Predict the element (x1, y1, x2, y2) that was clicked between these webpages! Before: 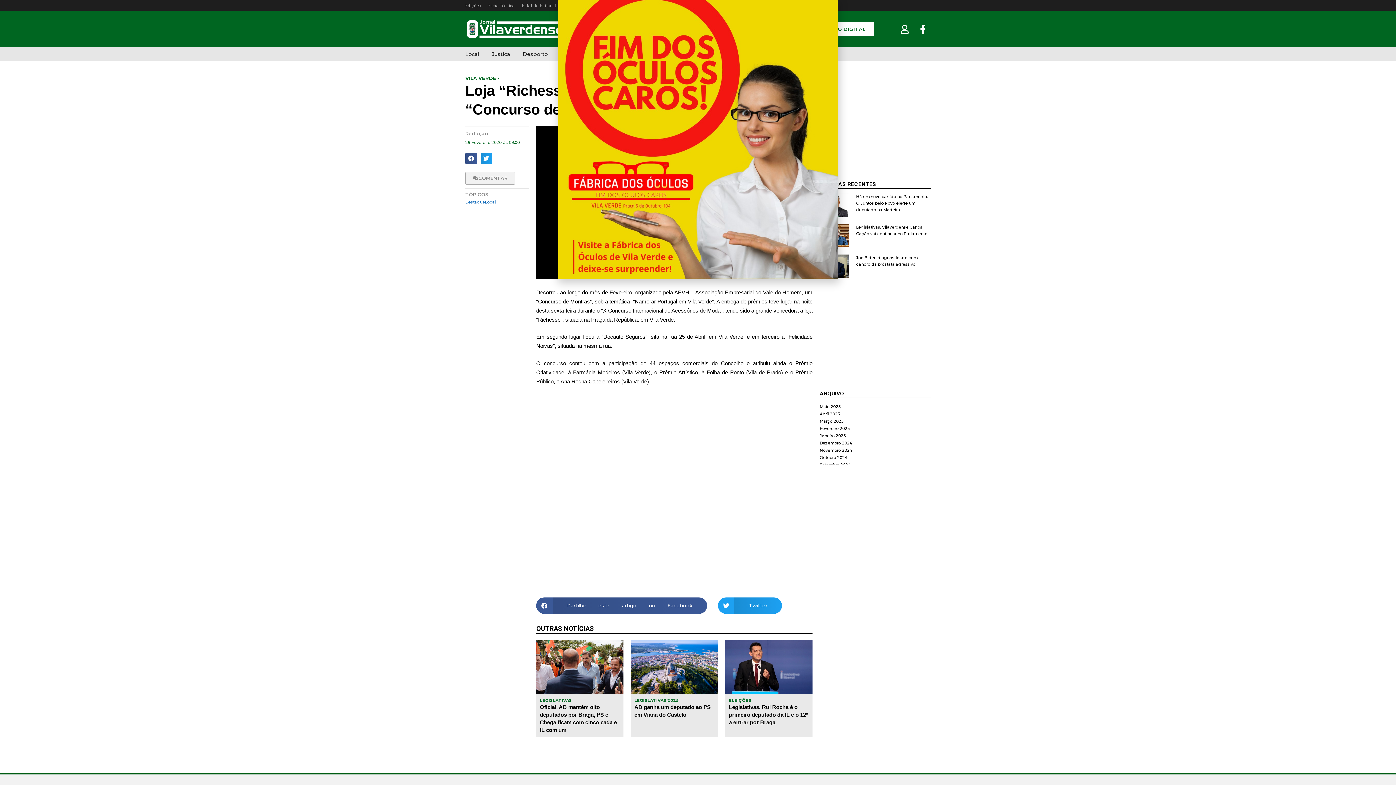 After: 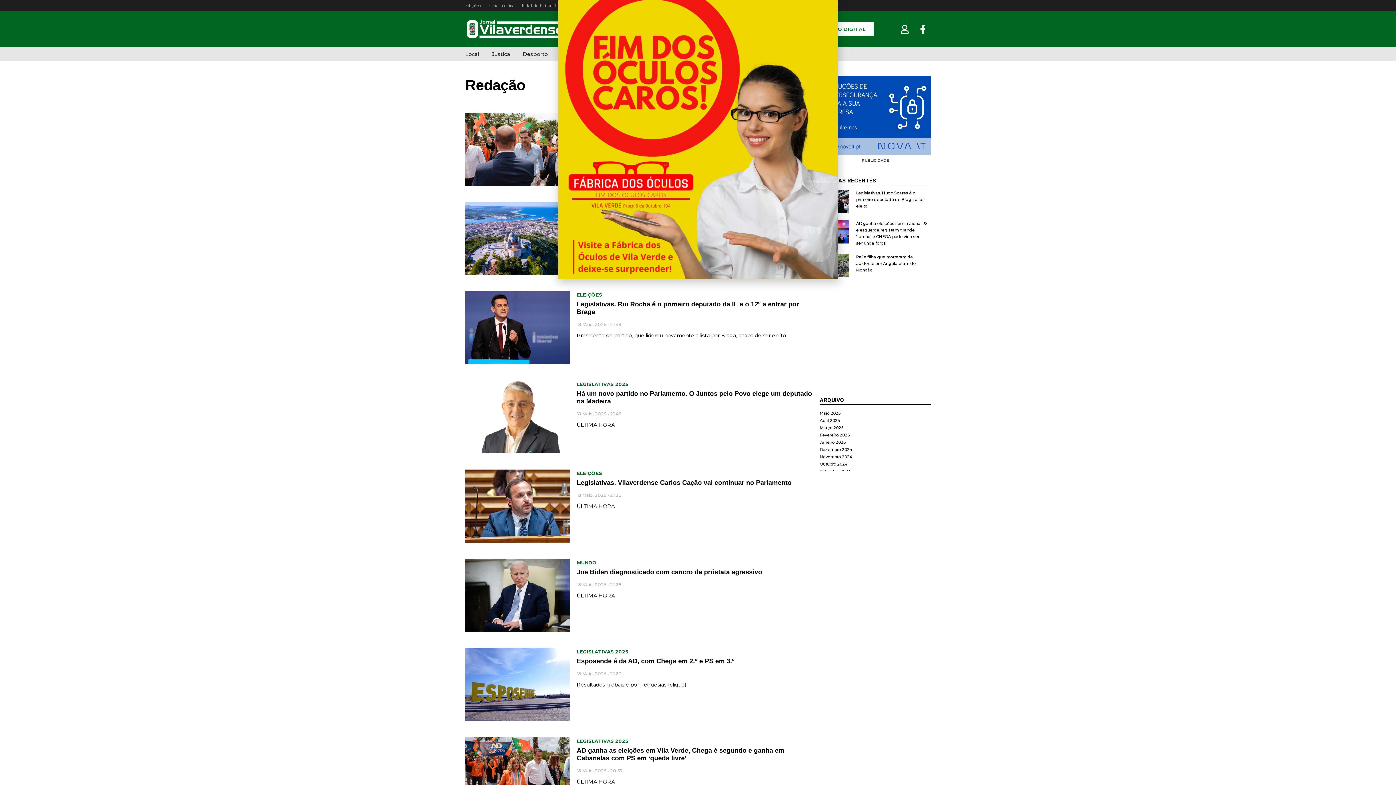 Action: bbox: (465, 256, 488, 263) label: Redação